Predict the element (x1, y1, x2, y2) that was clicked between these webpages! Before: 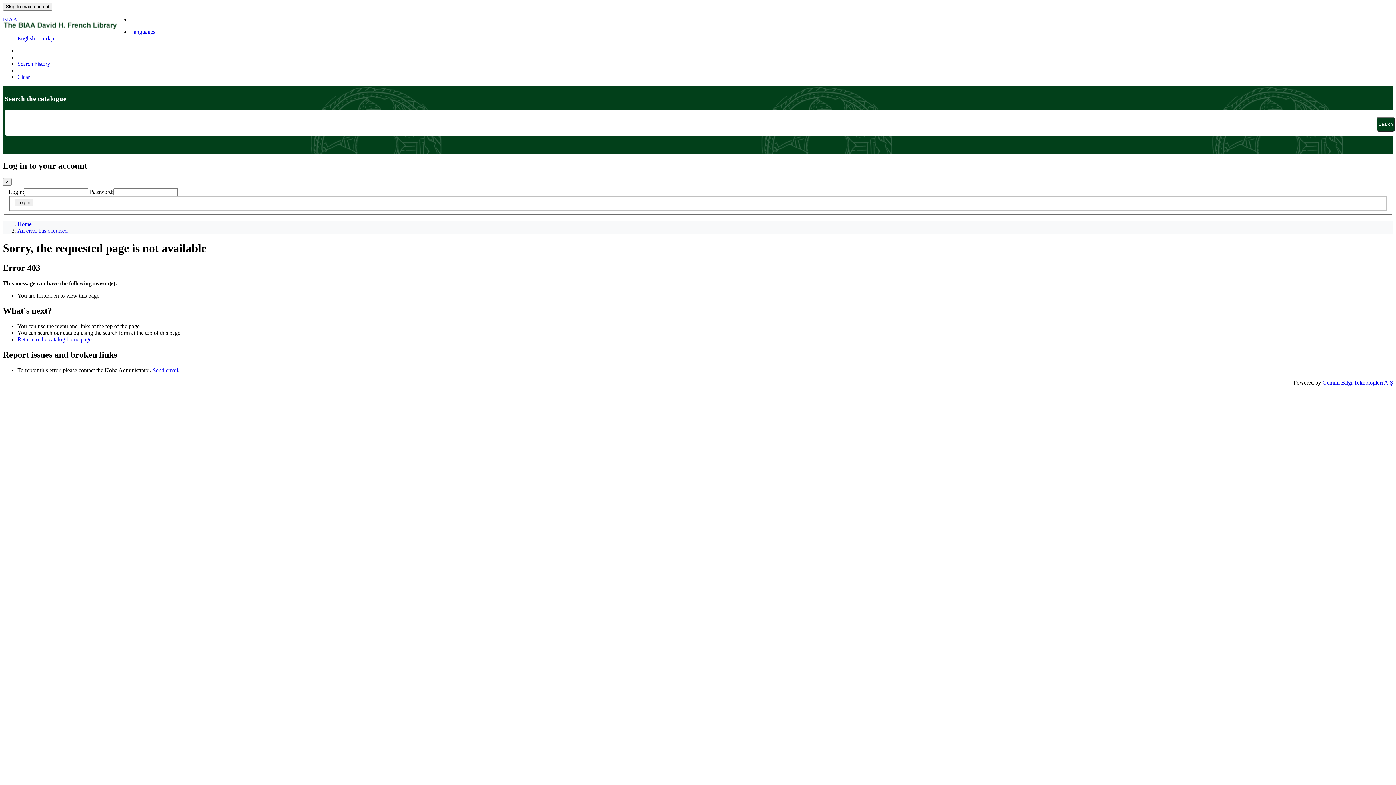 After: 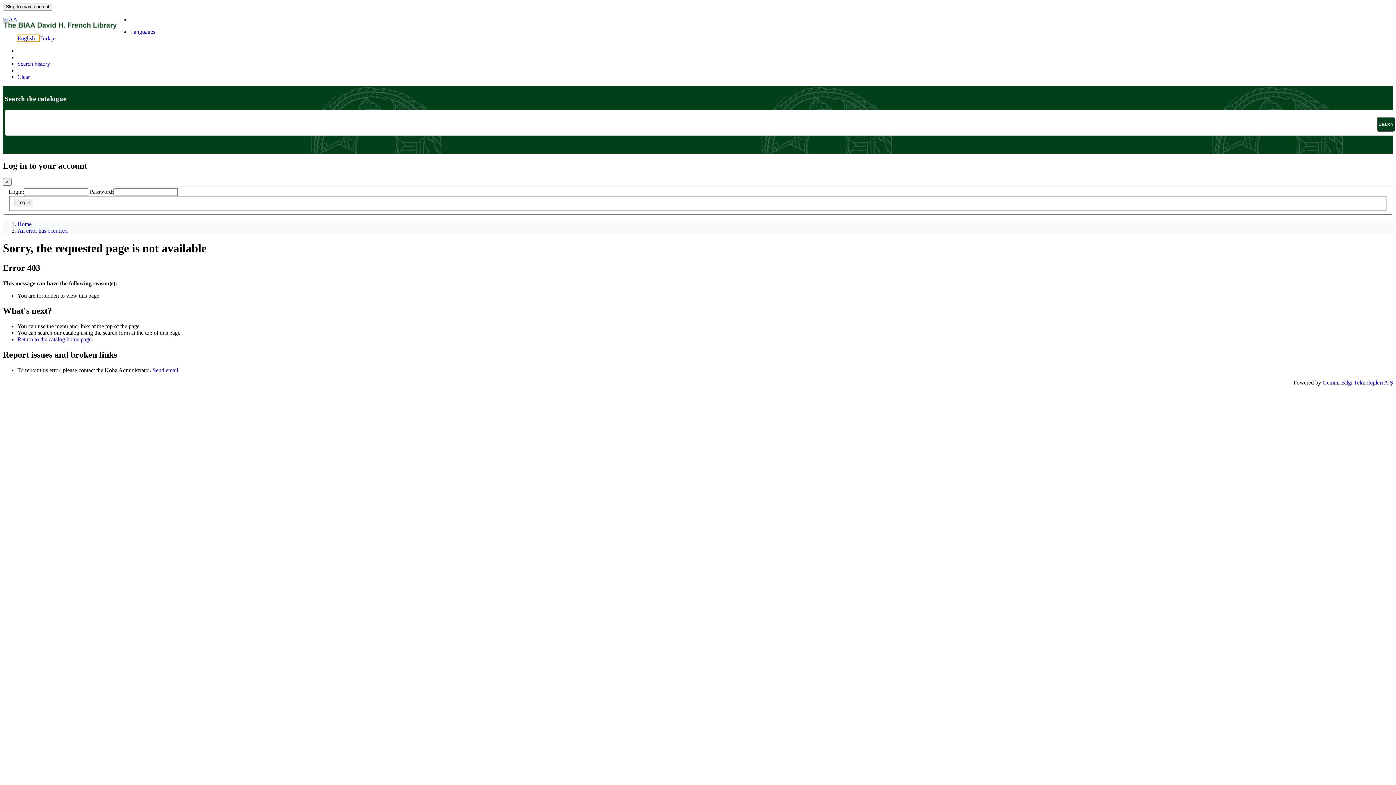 Action: bbox: (17, 35, 39, 41) label: English   